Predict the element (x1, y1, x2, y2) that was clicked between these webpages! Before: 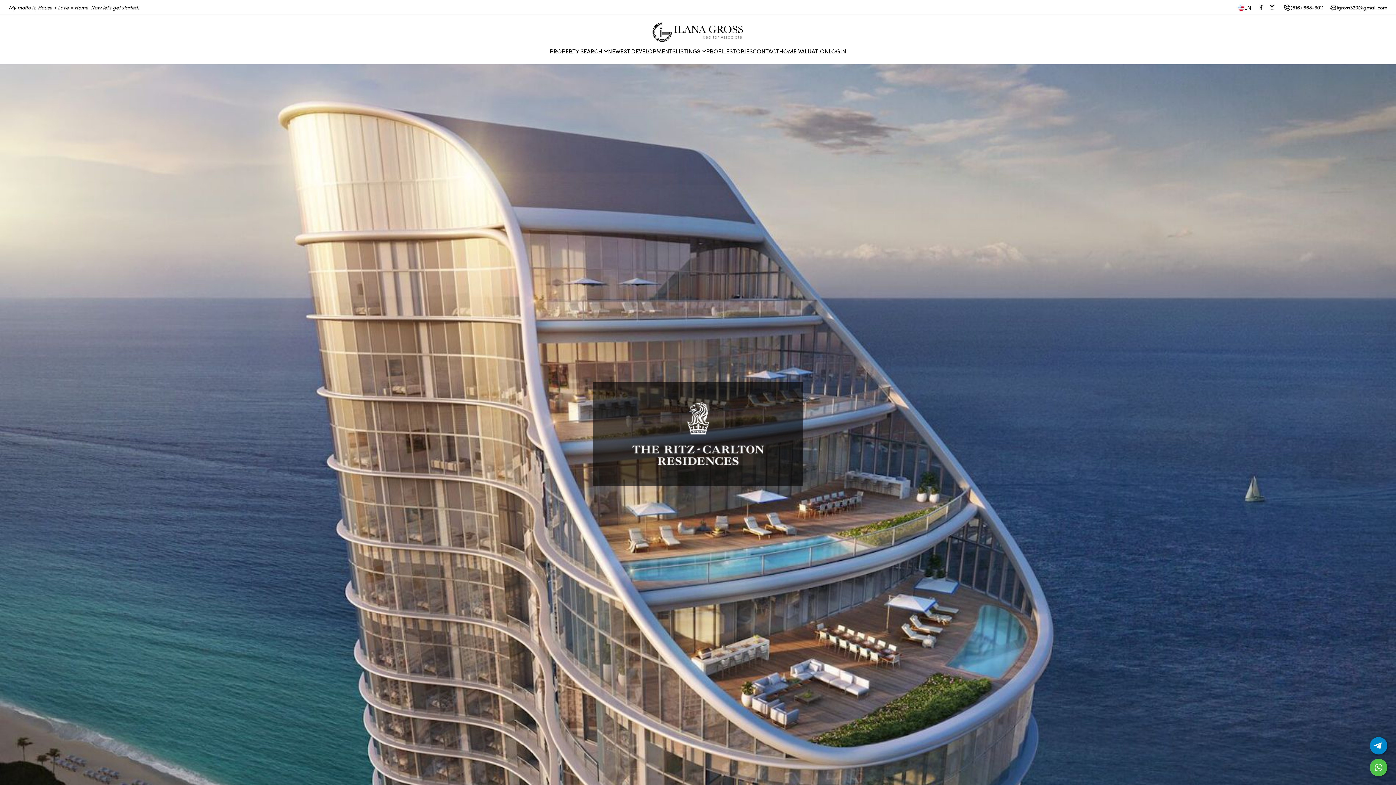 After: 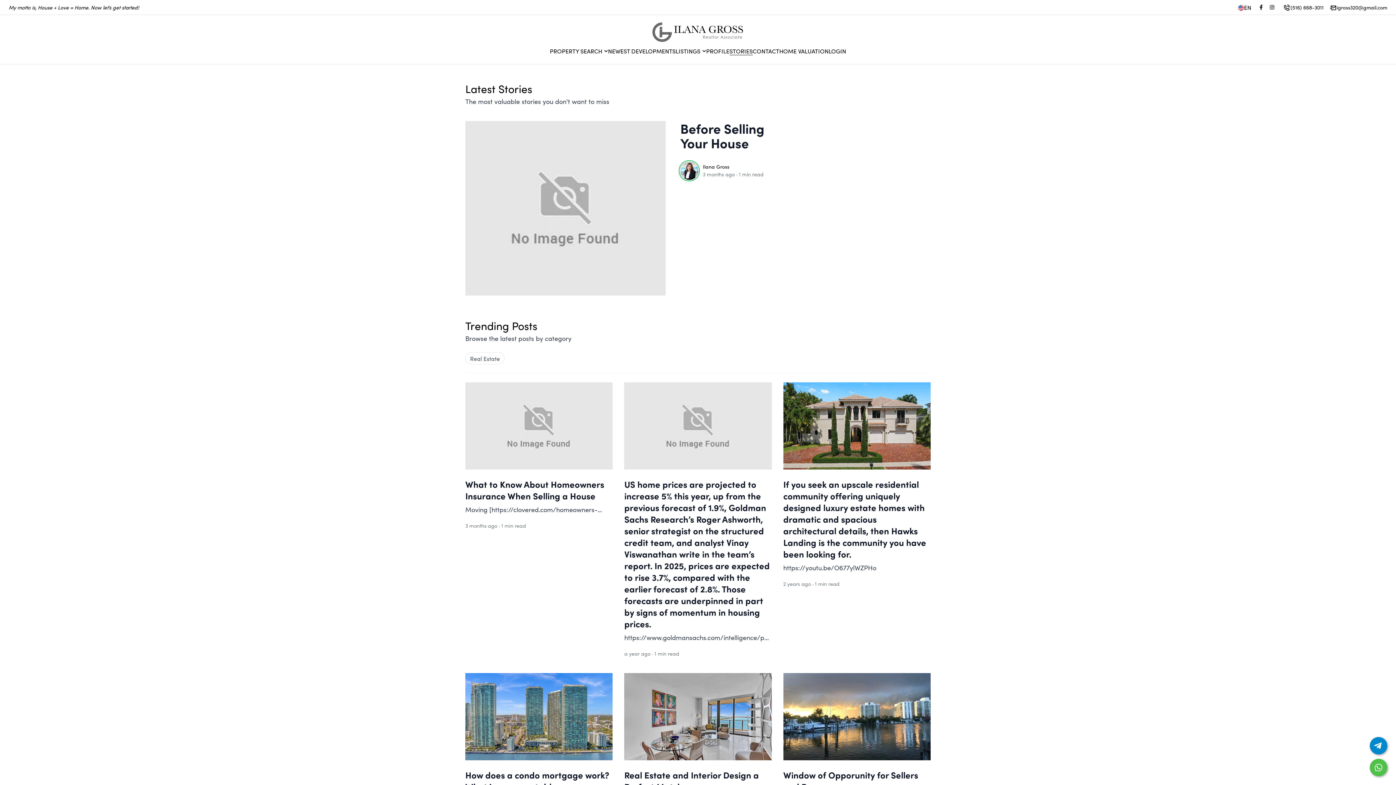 Action: label: STORIES bbox: (729, 46, 752, 55)